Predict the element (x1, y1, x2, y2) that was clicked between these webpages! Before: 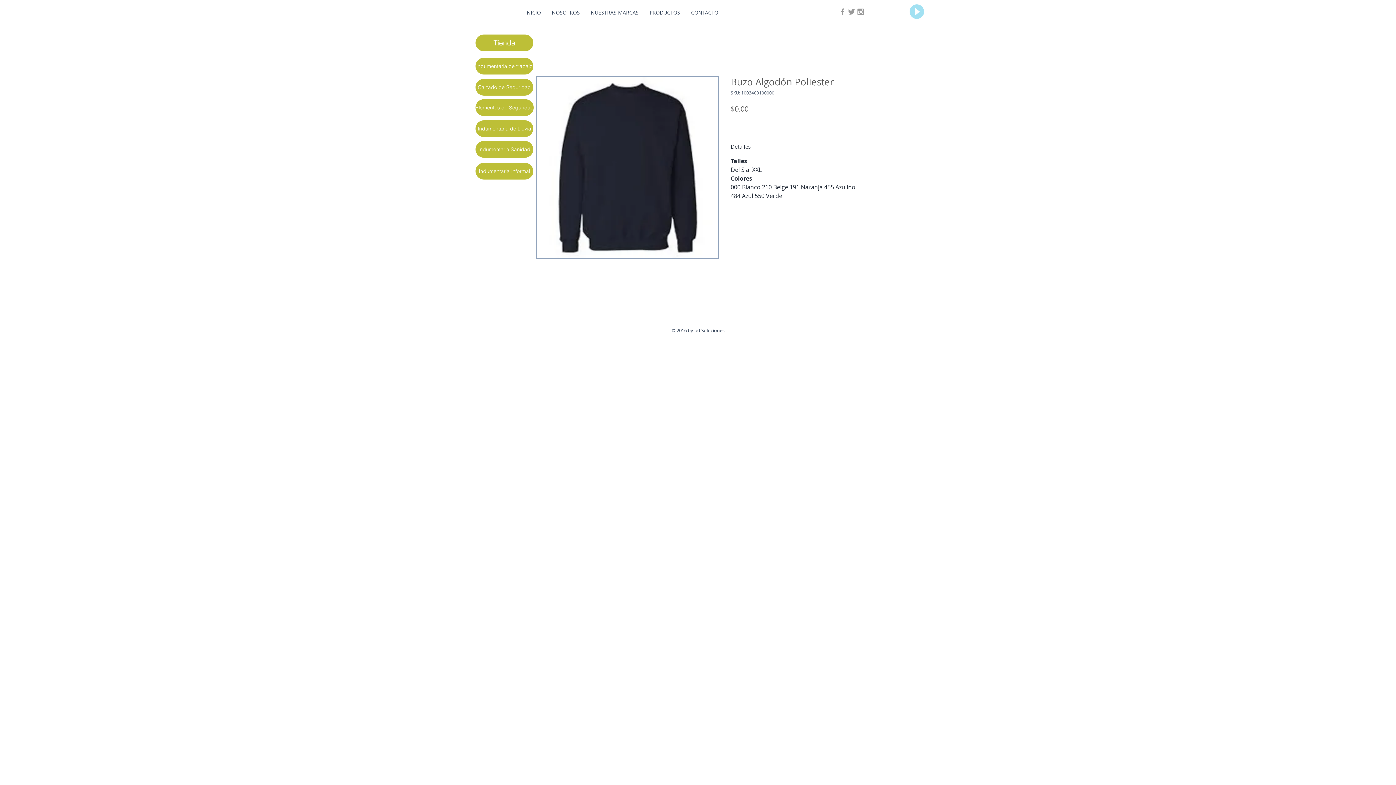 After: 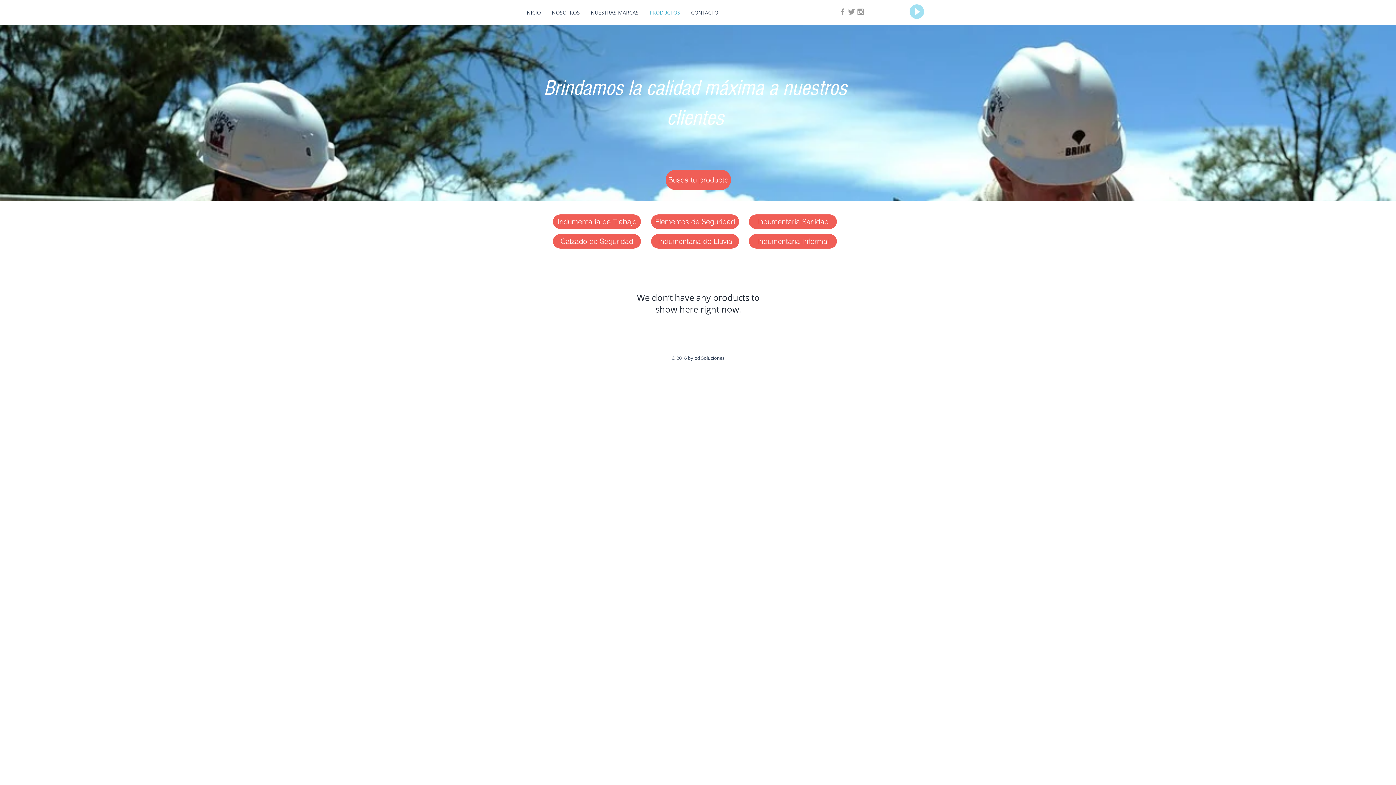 Action: label: Tienda bbox: (475, 34, 533, 51)